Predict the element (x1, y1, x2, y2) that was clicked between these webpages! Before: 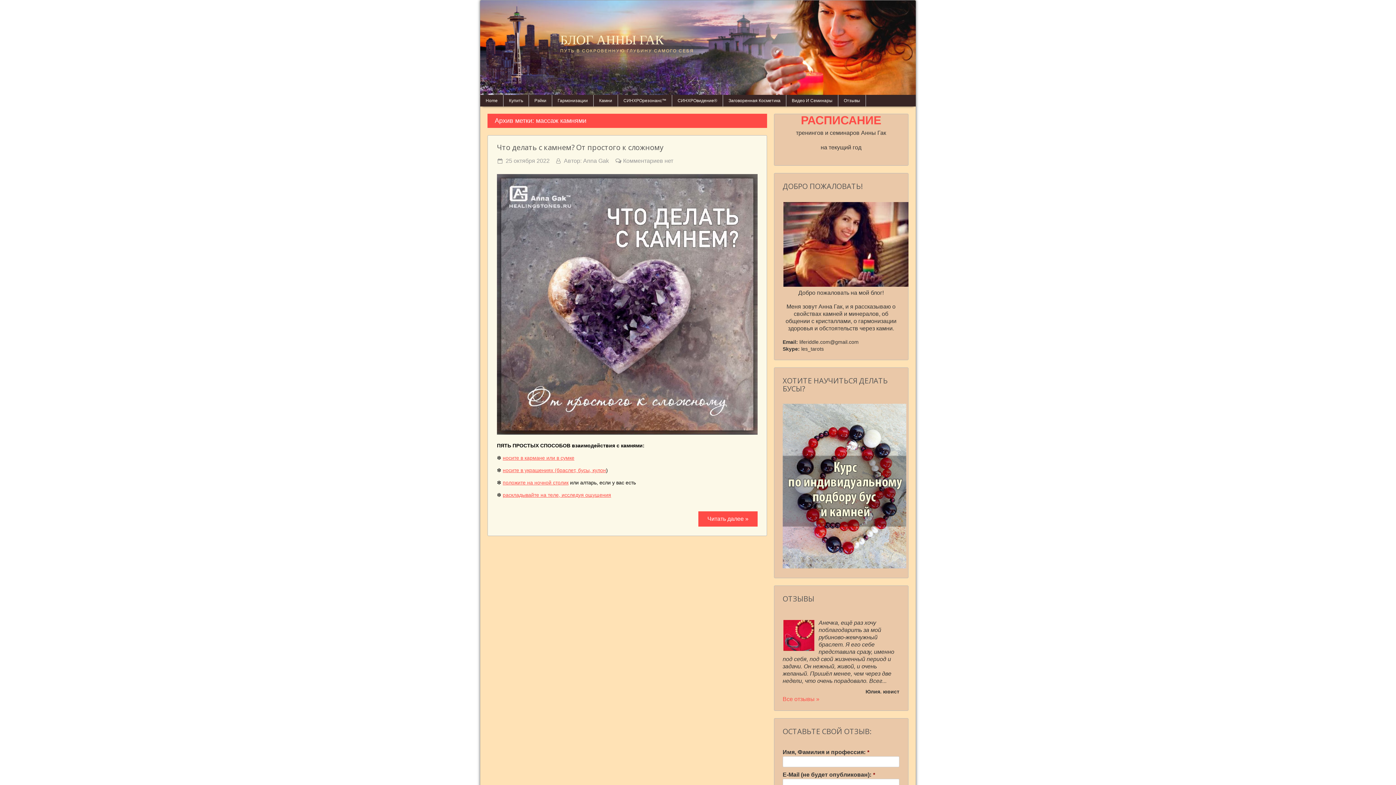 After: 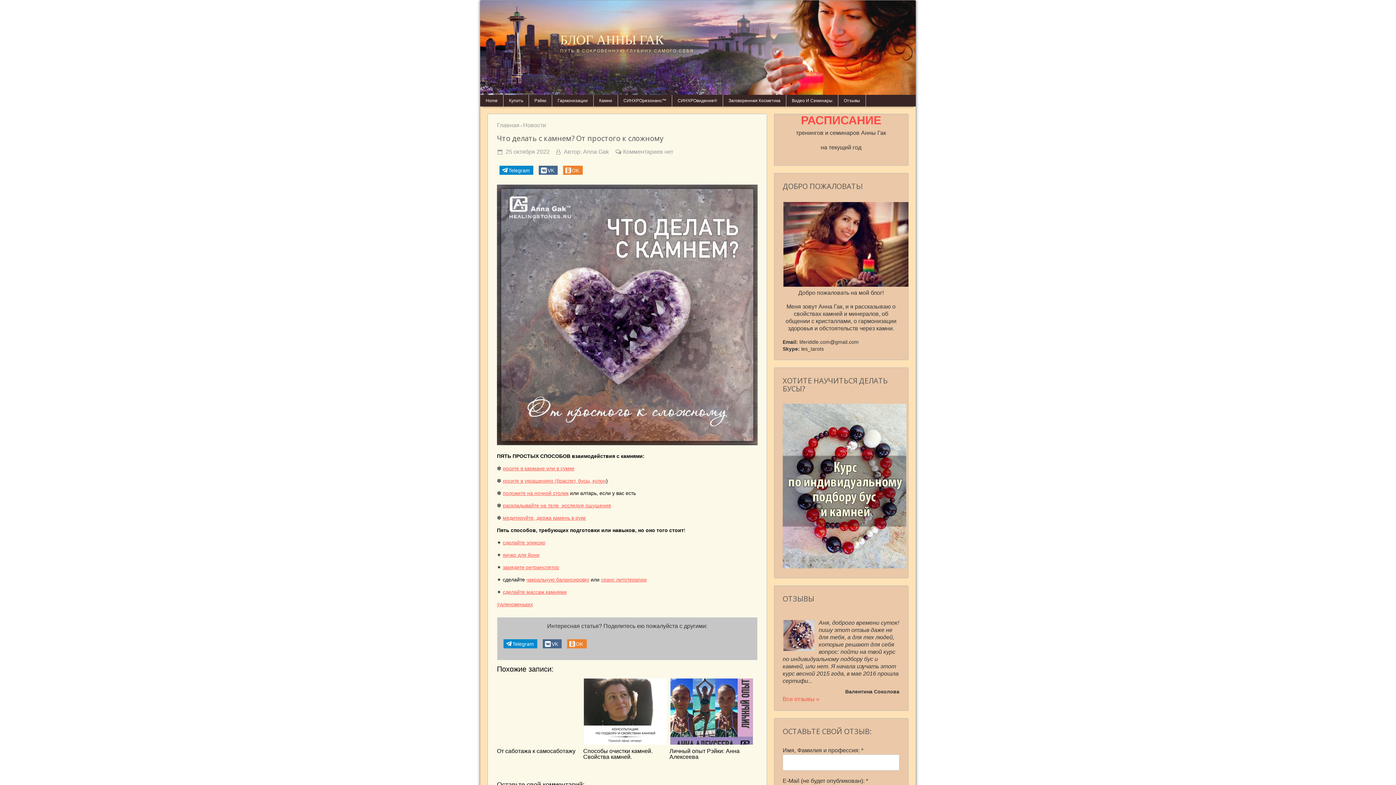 Action: bbox: (497, 429, 757, 435)